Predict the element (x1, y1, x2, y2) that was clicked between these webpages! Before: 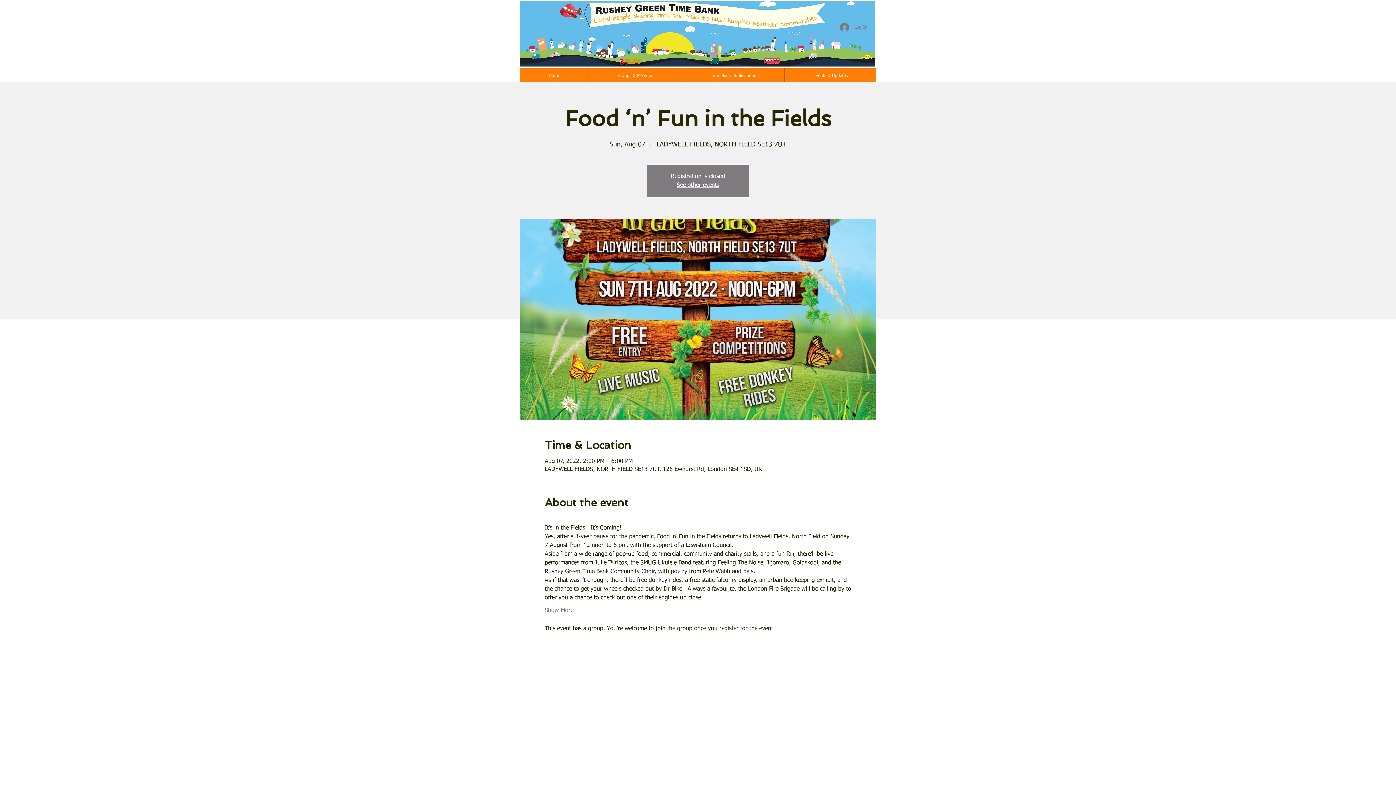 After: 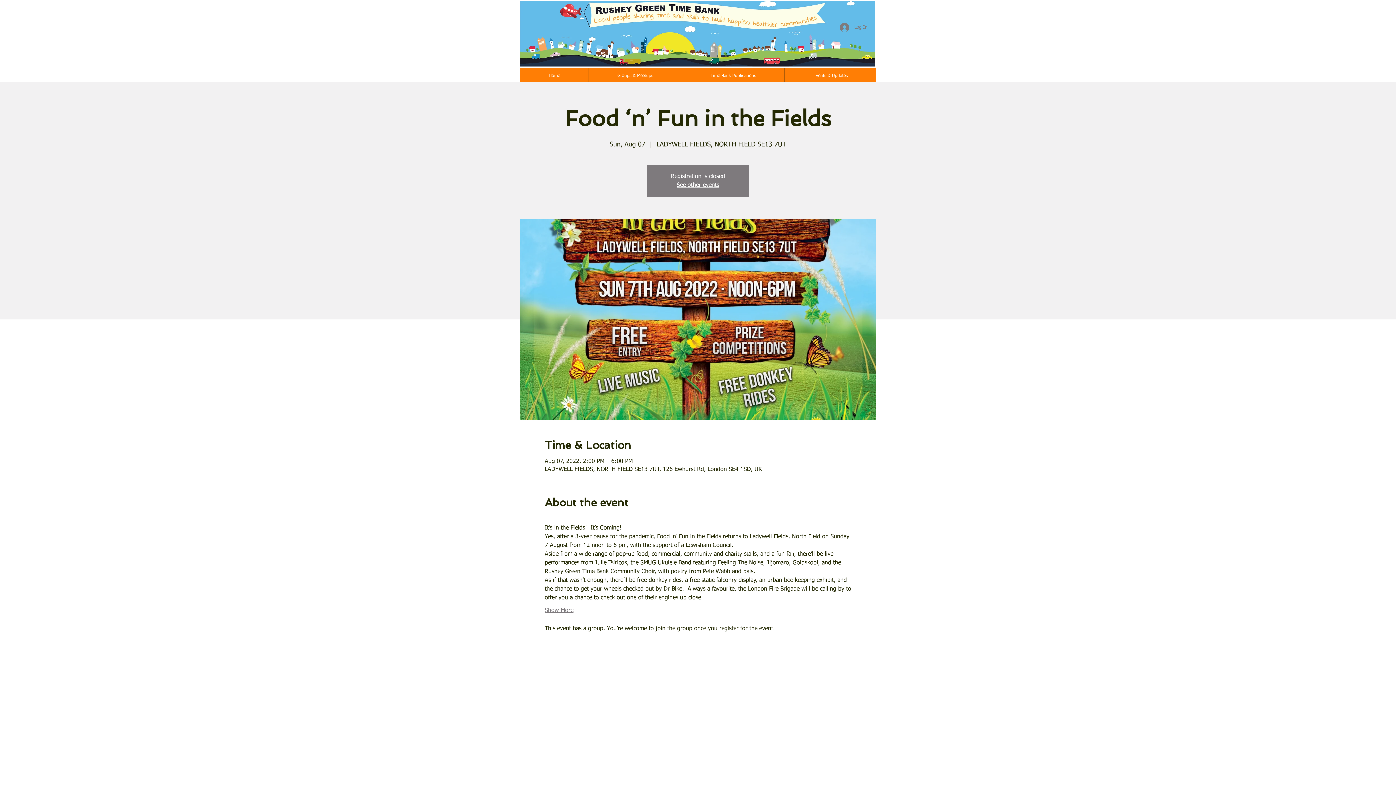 Action: bbox: (544, 606, 573, 614) label: Show More